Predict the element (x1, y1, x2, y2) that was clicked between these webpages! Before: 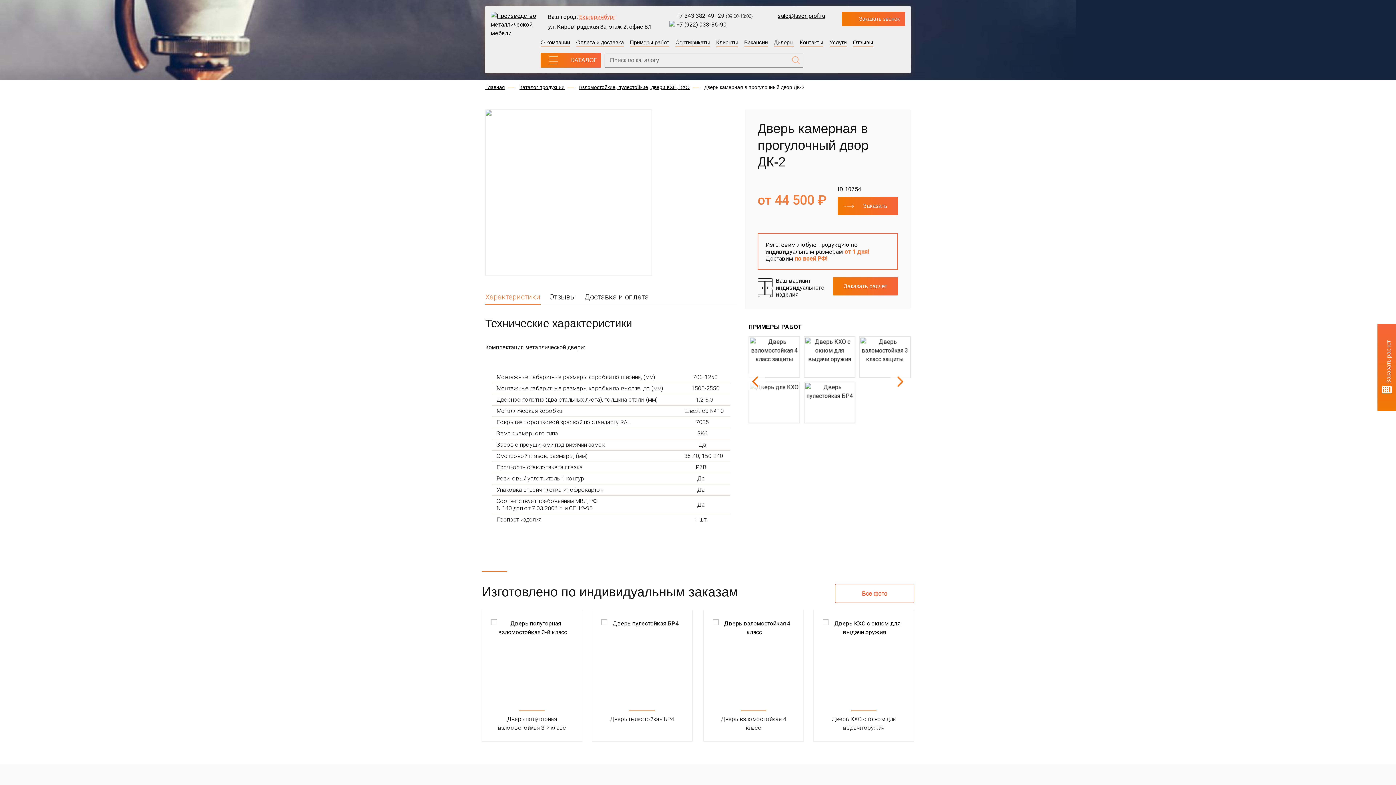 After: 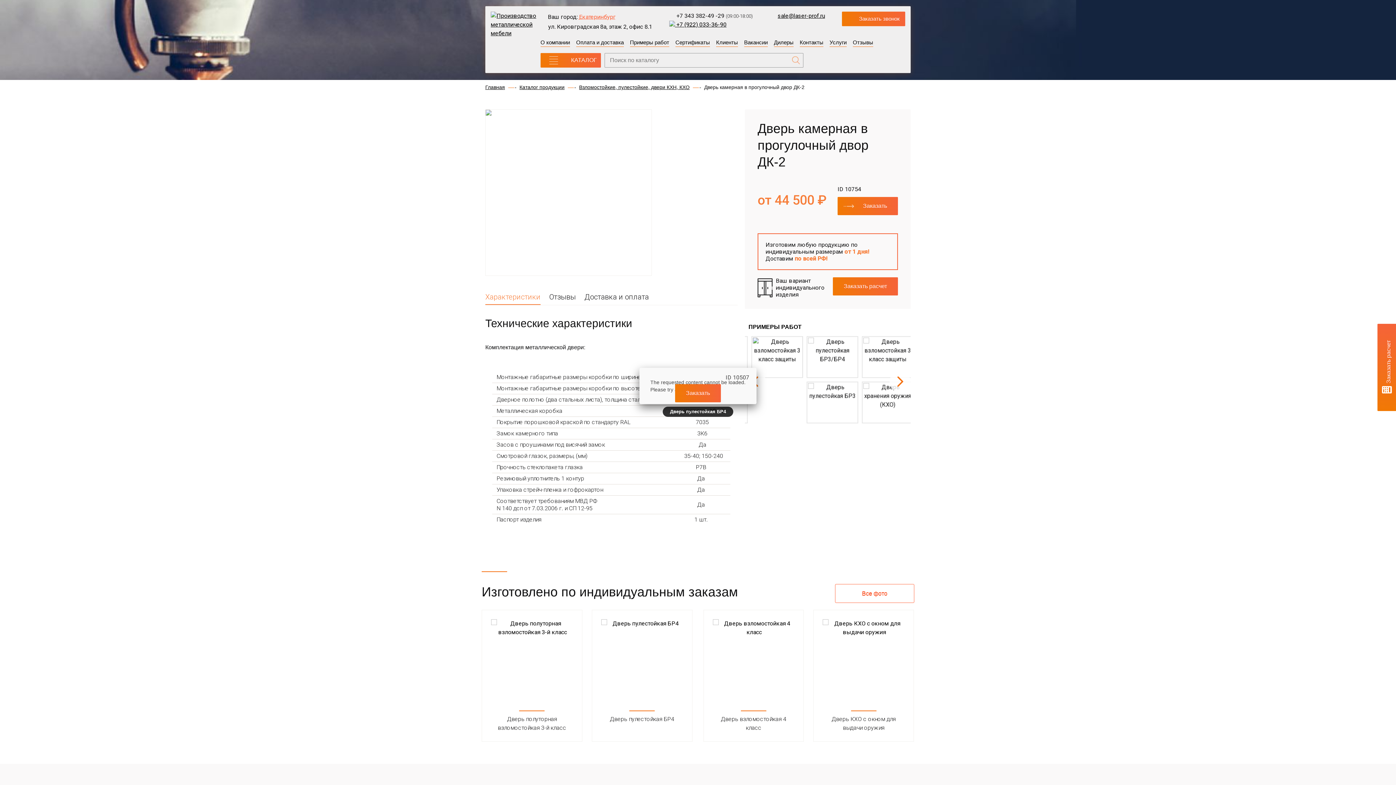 Action: bbox: (601, 619, 684, 701)